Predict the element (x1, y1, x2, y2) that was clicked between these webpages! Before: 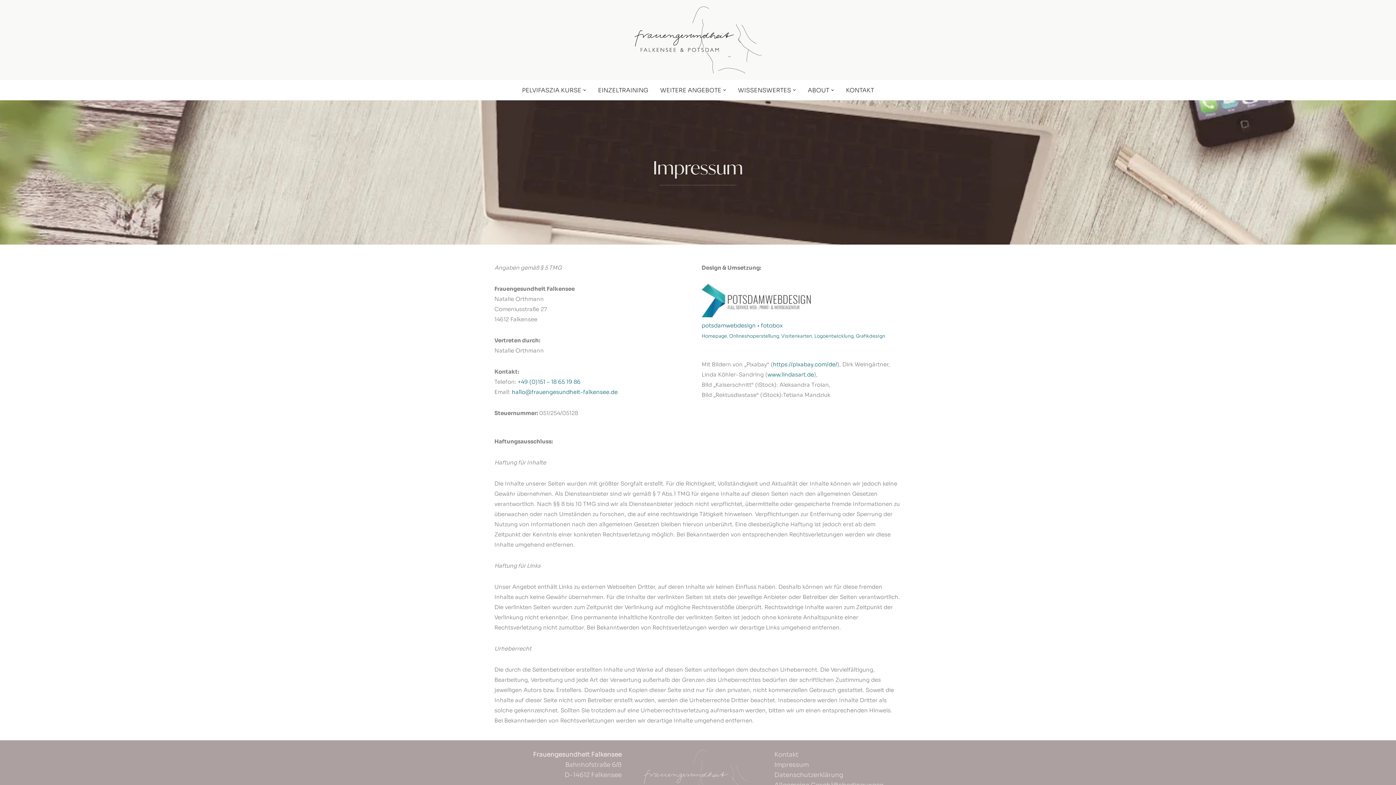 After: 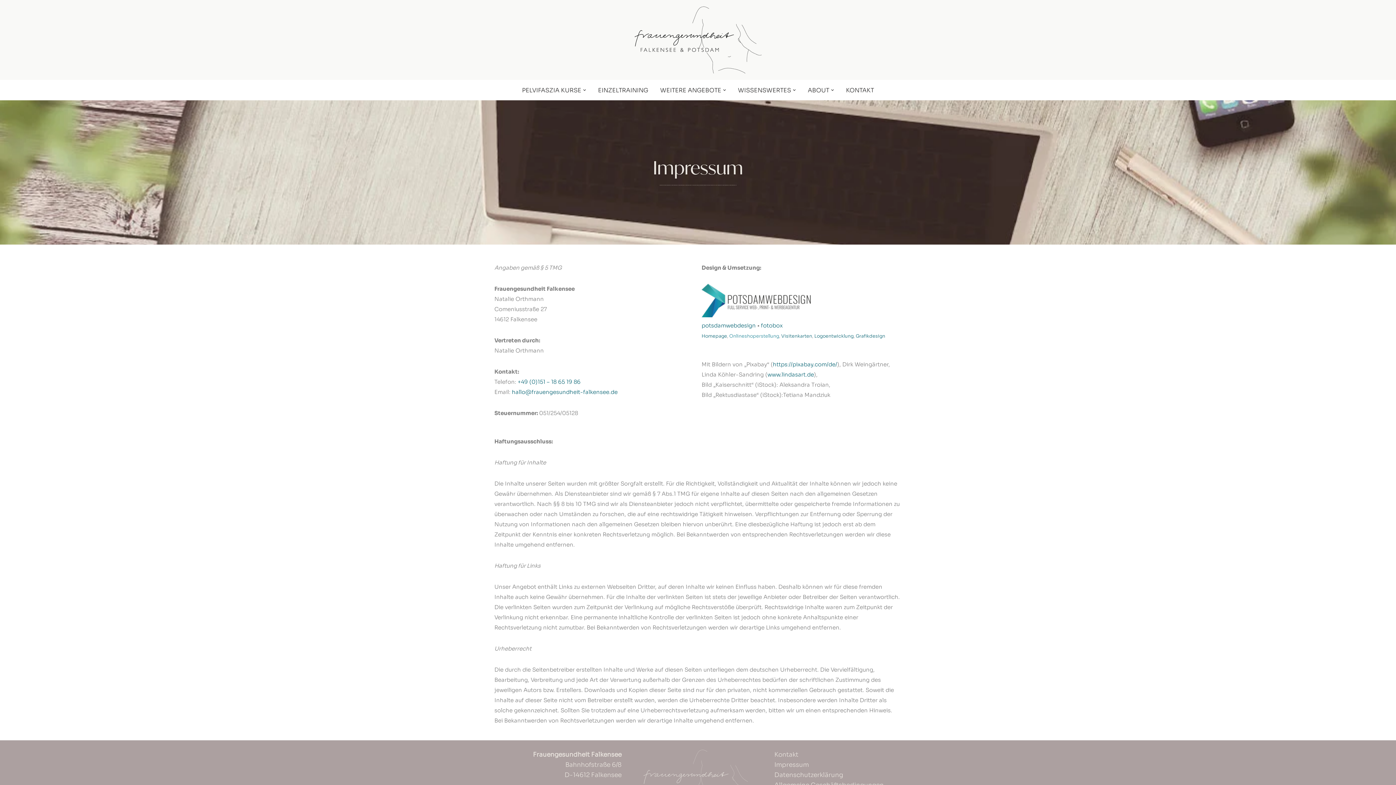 Action: bbox: (729, 333, 779, 339) label: Onlineshoperstellung